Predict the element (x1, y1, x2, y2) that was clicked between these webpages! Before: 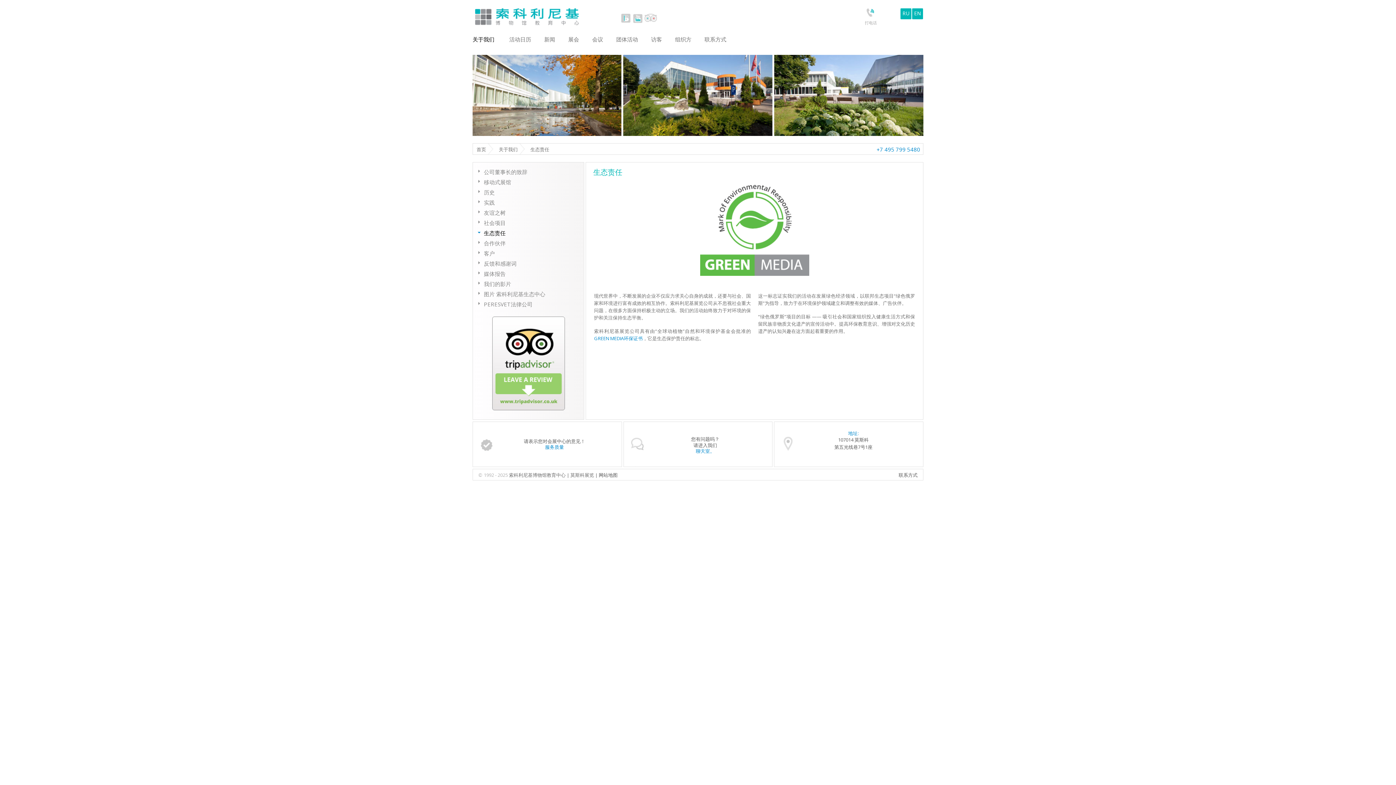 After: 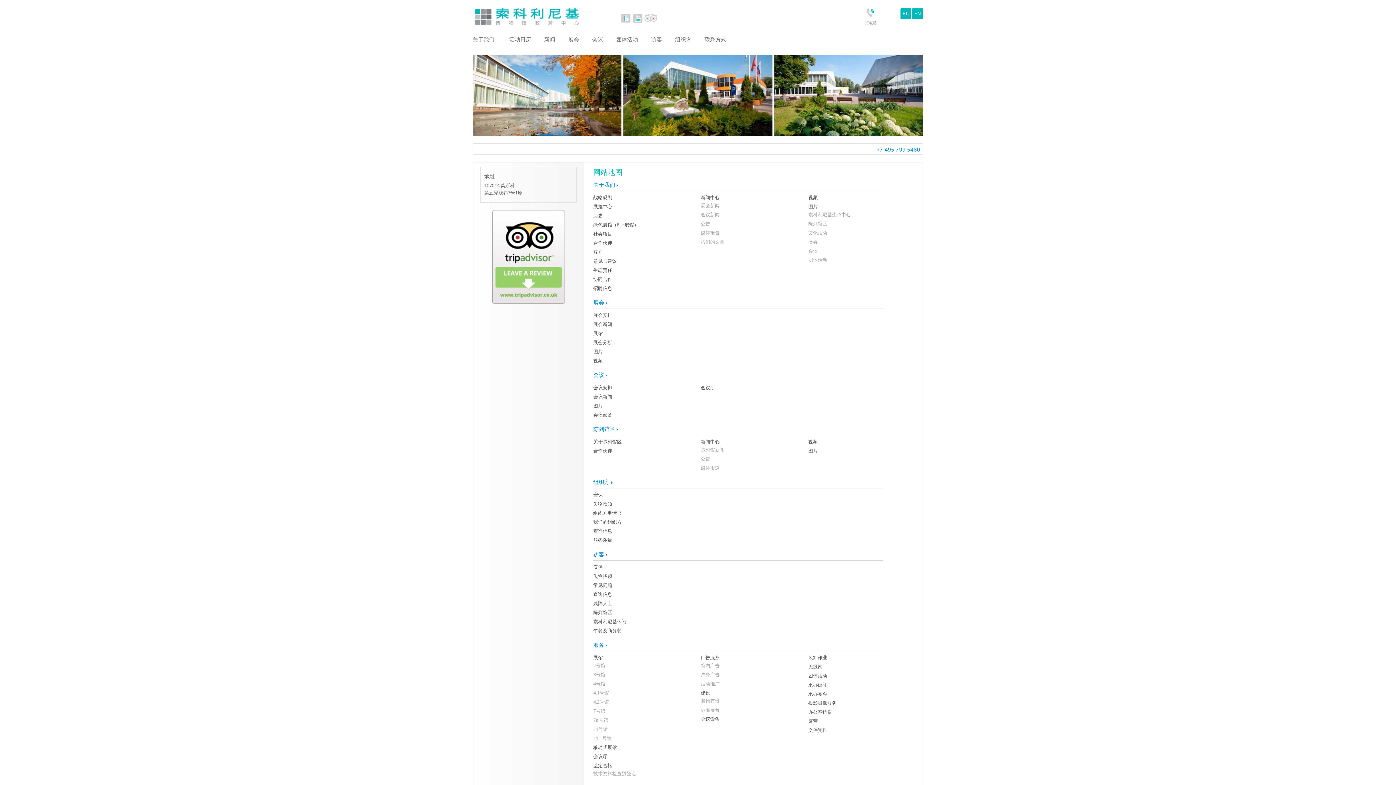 Action: bbox: (598, 472, 617, 478) label: 网站地图